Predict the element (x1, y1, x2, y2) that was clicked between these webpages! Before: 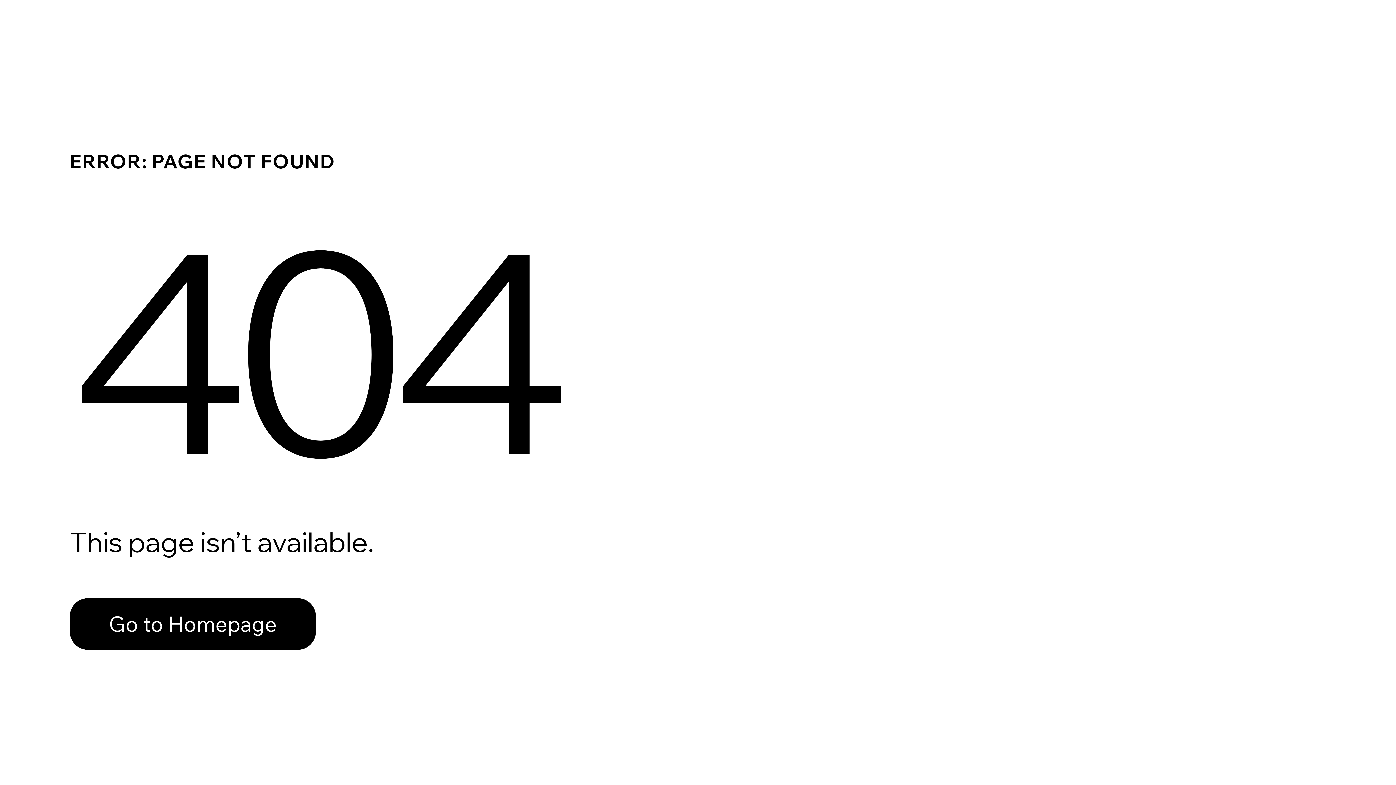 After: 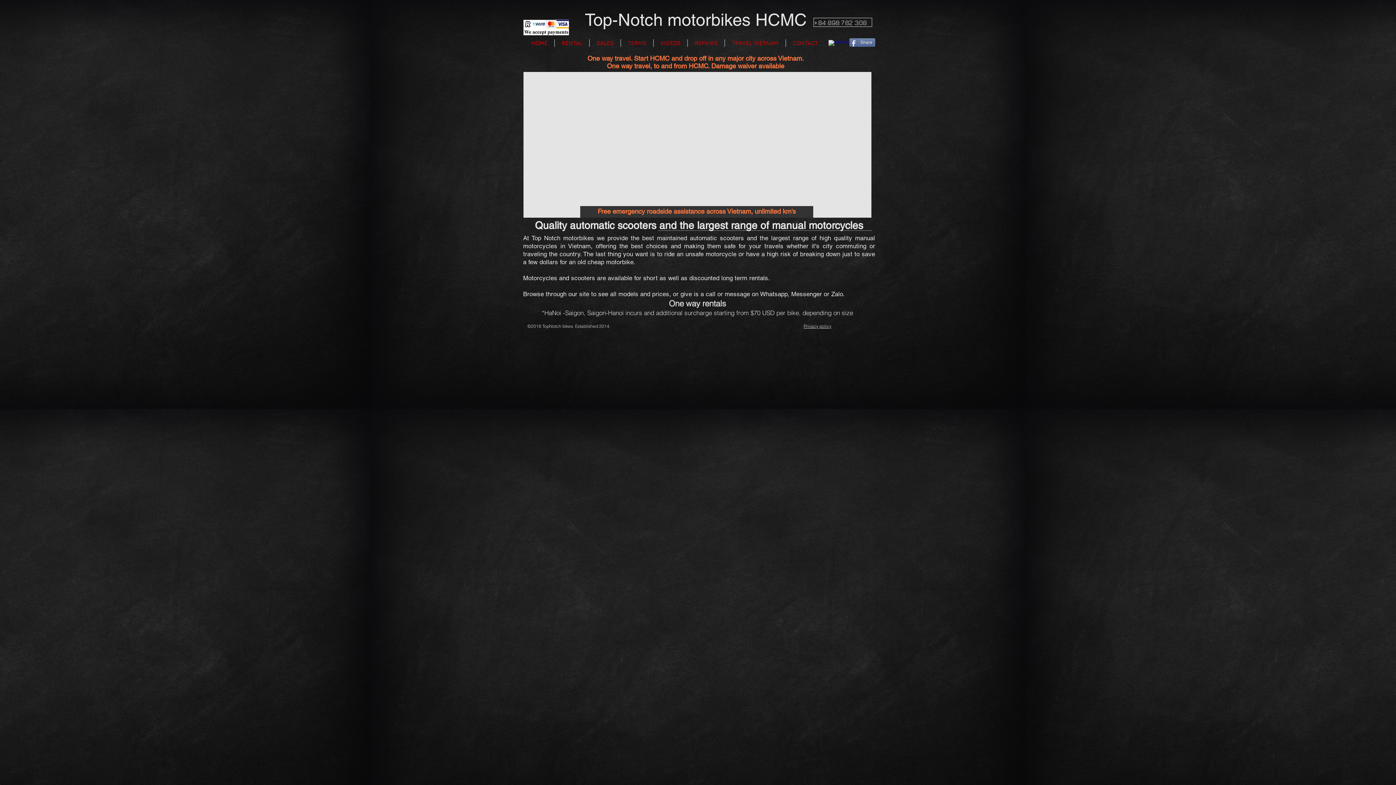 Action: label: Go to Homepage bbox: (69, 582, 768, 659)